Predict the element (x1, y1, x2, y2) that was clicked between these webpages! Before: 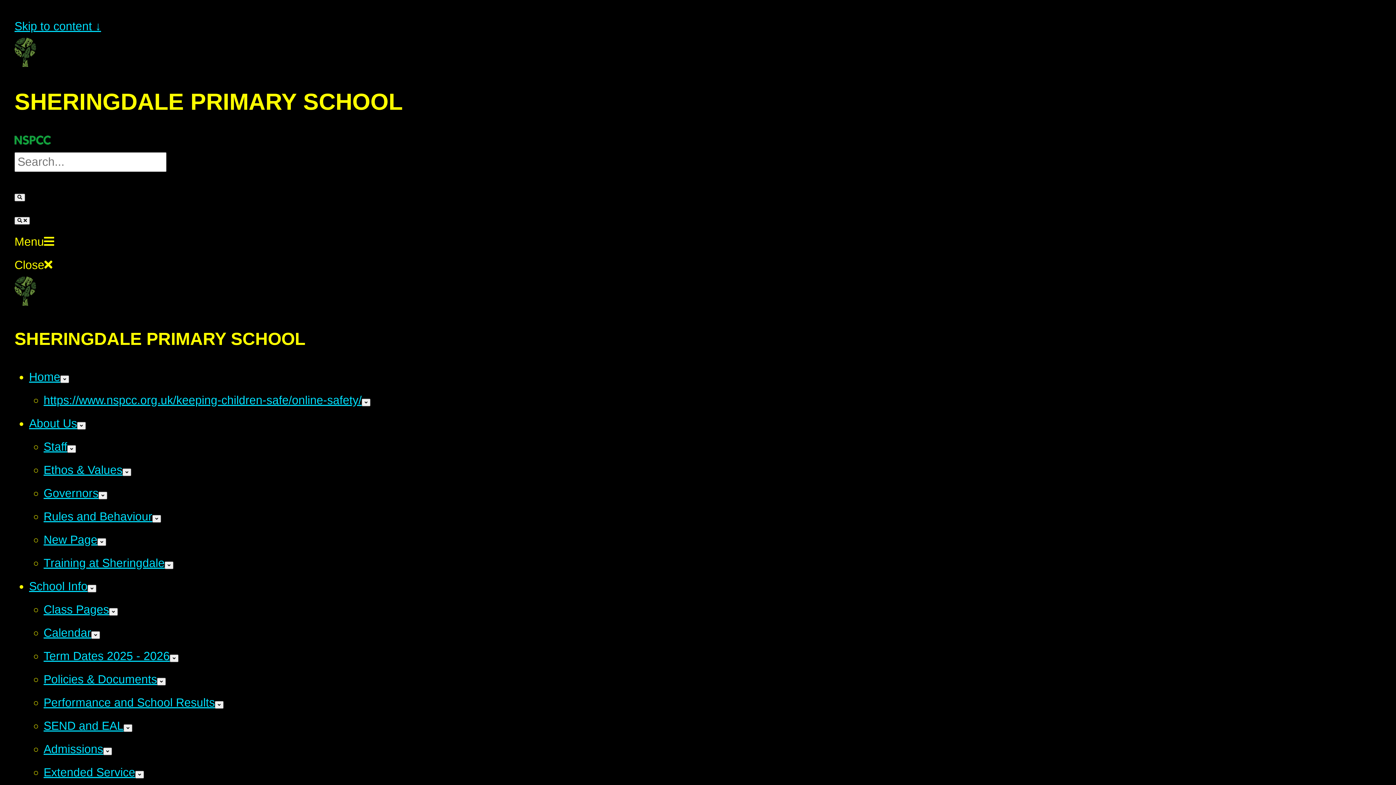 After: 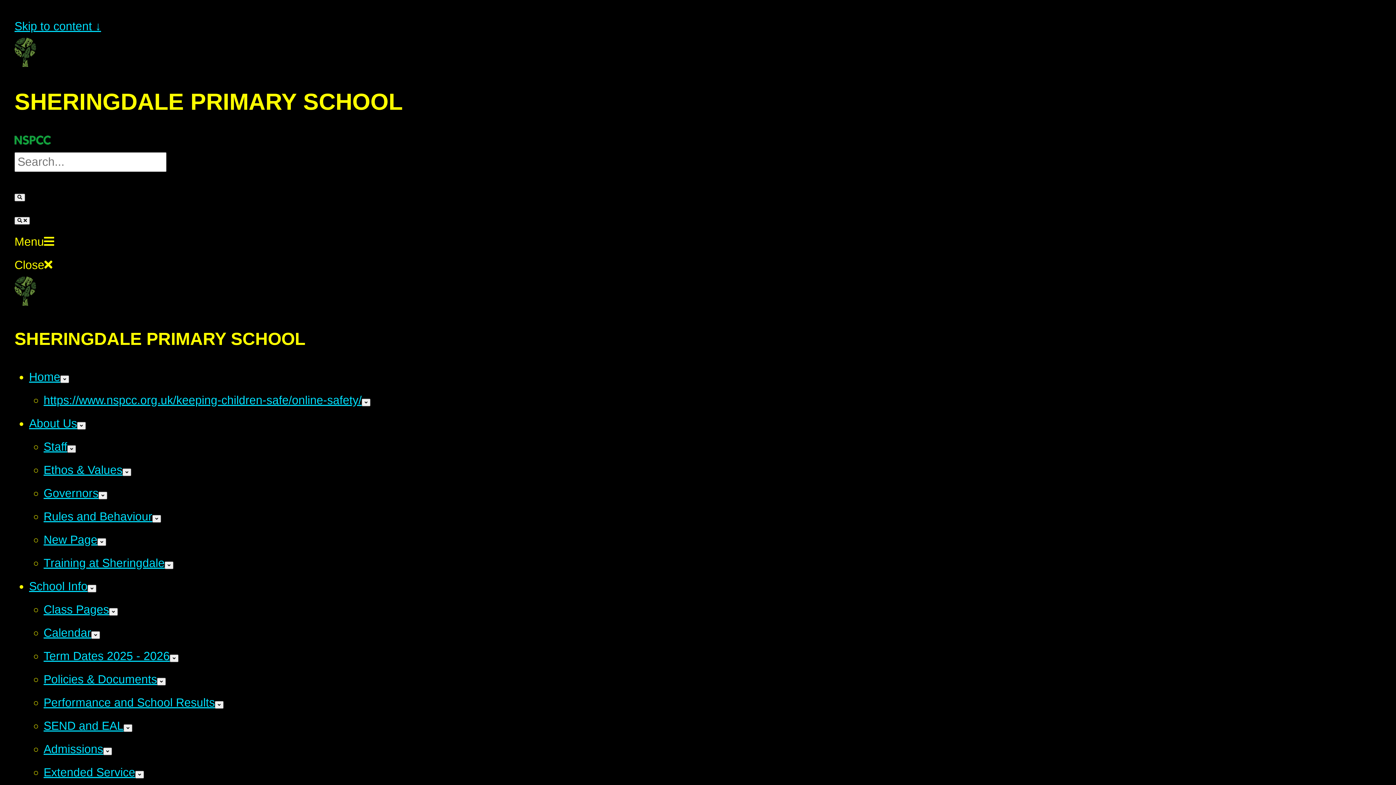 Action: bbox: (67, 445, 76, 453)